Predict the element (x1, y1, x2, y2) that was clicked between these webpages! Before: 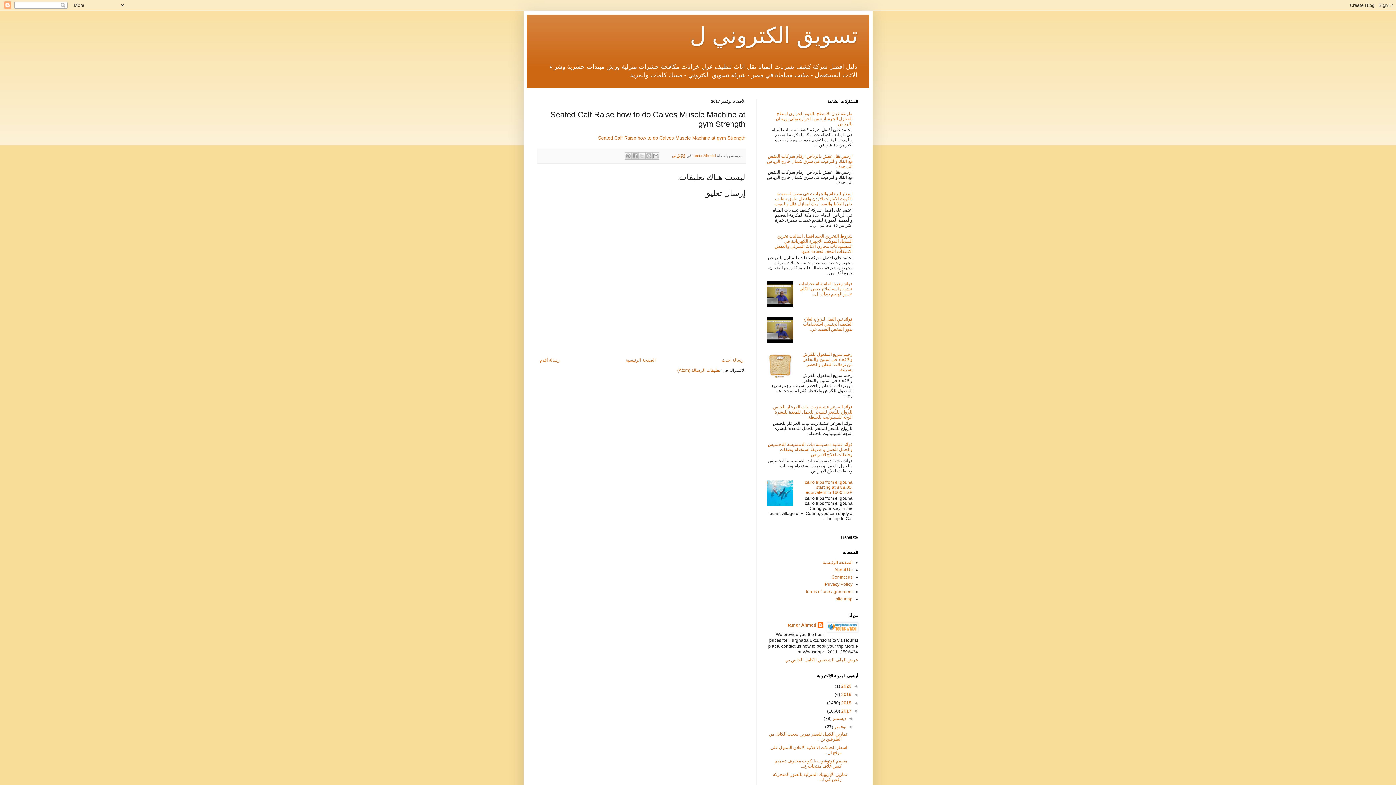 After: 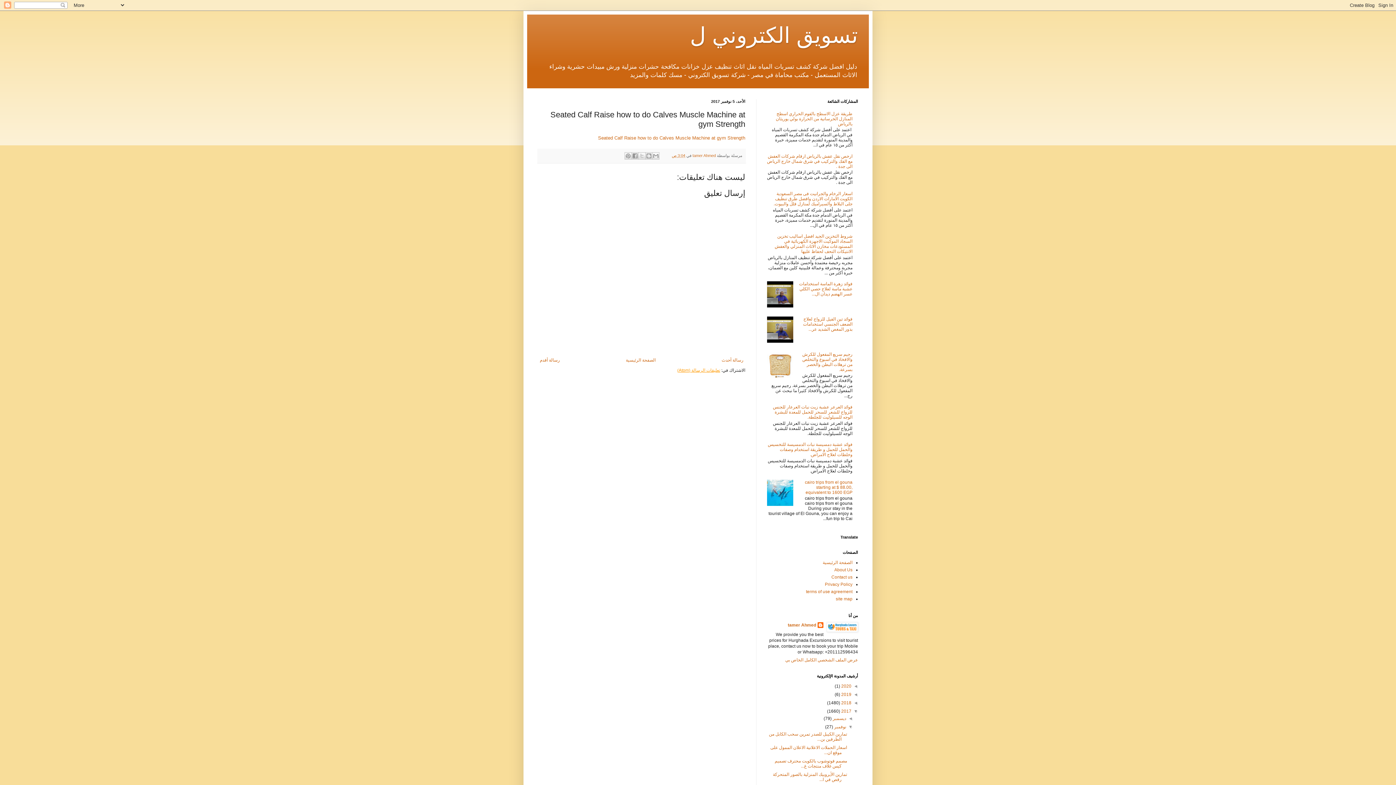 Action: bbox: (677, 368, 720, 373) label: تعليقات الرسالة (Atom)